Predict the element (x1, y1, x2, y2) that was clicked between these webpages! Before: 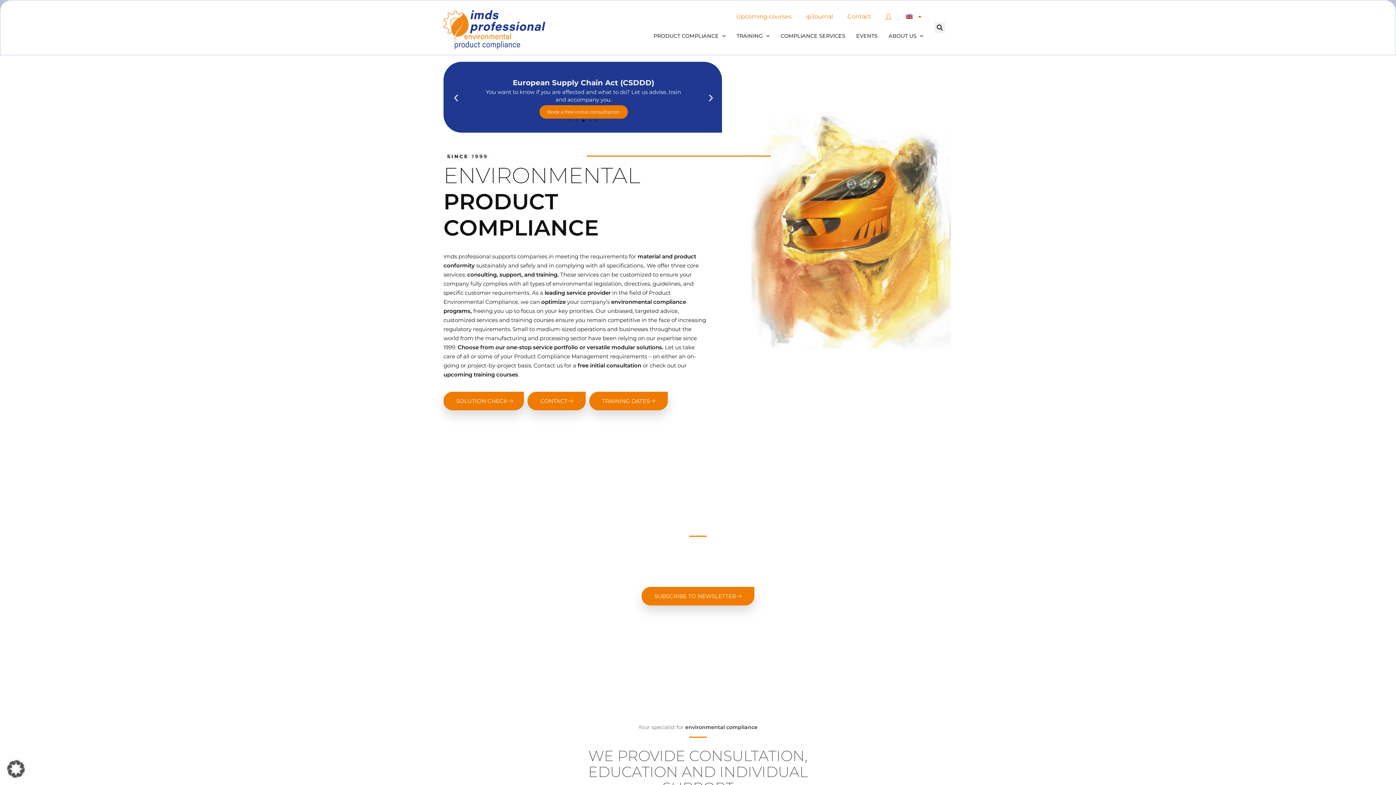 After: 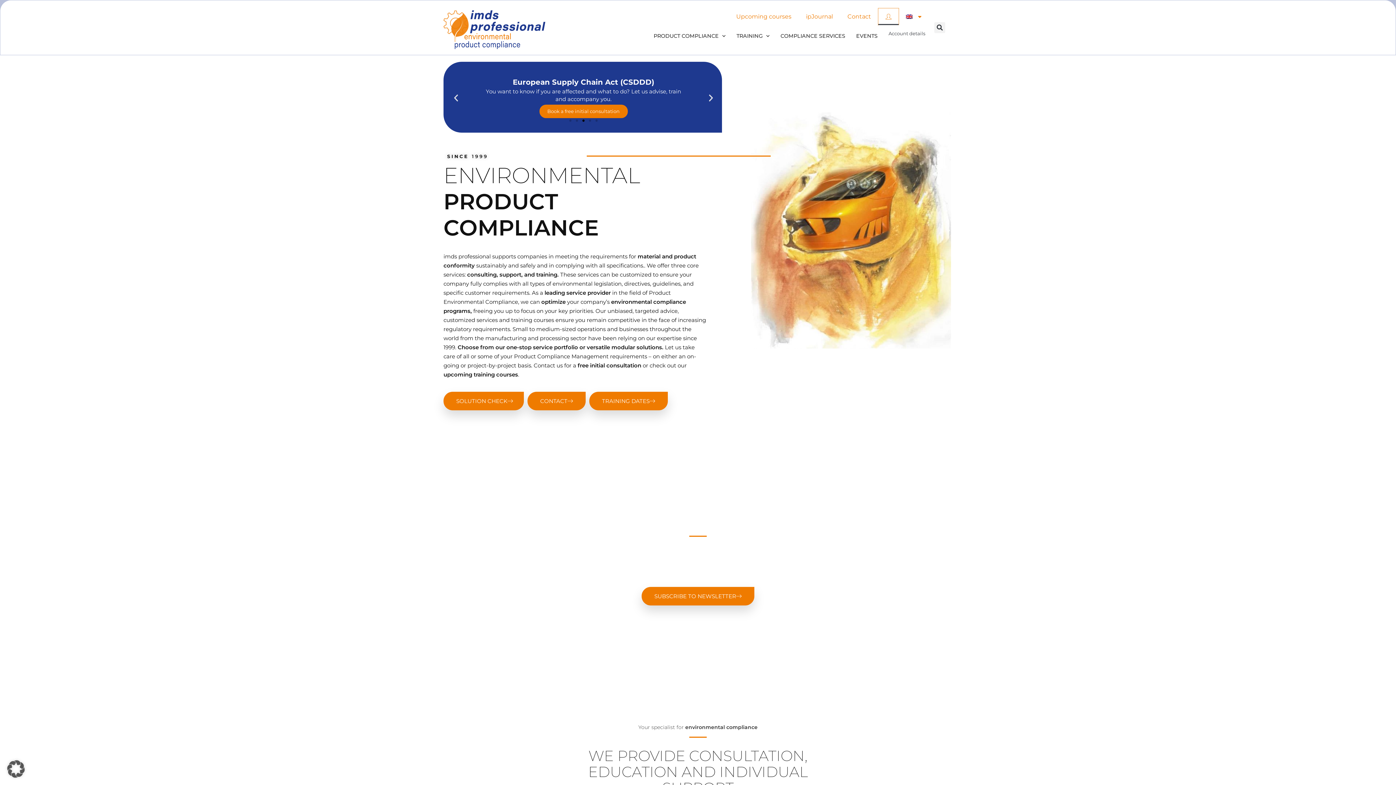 Action: bbox: (878, 8, 898, 25)